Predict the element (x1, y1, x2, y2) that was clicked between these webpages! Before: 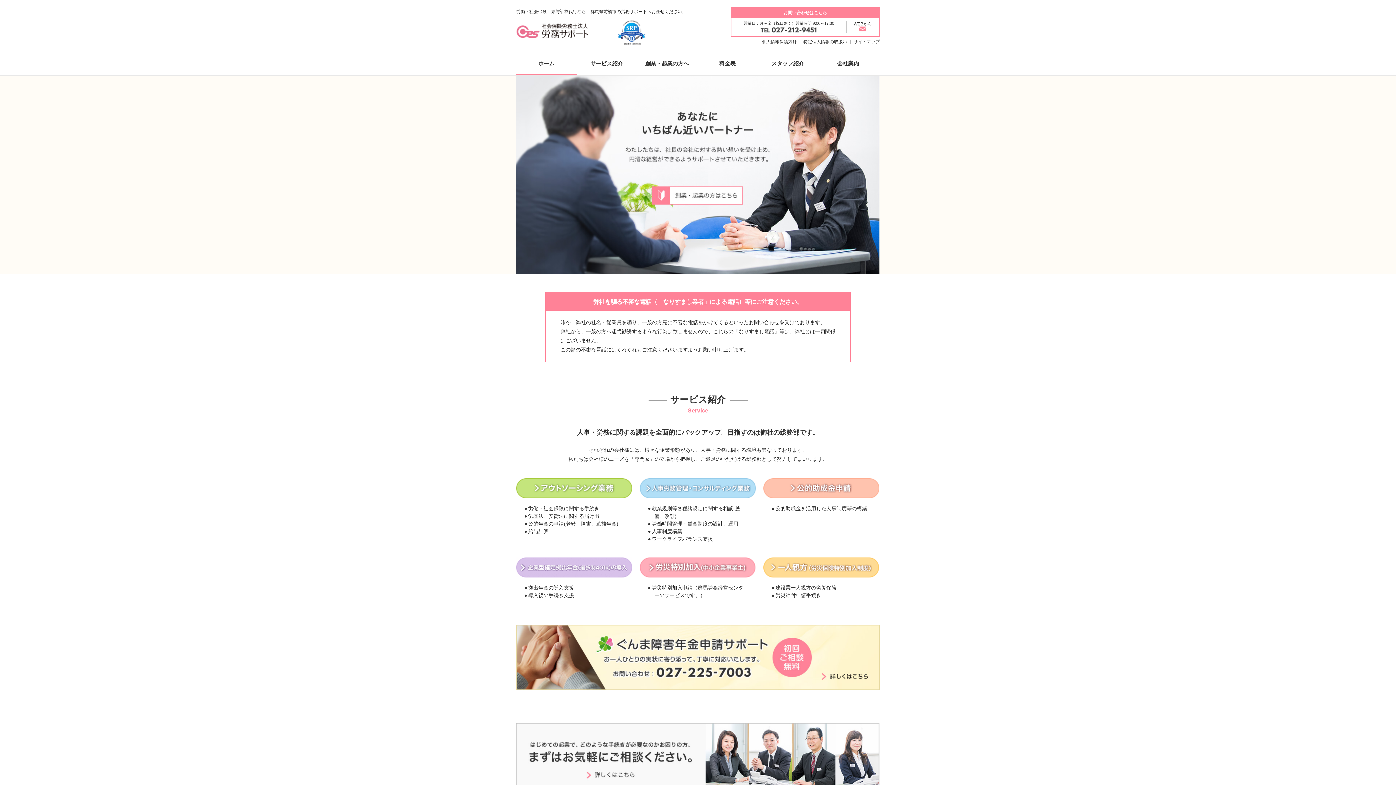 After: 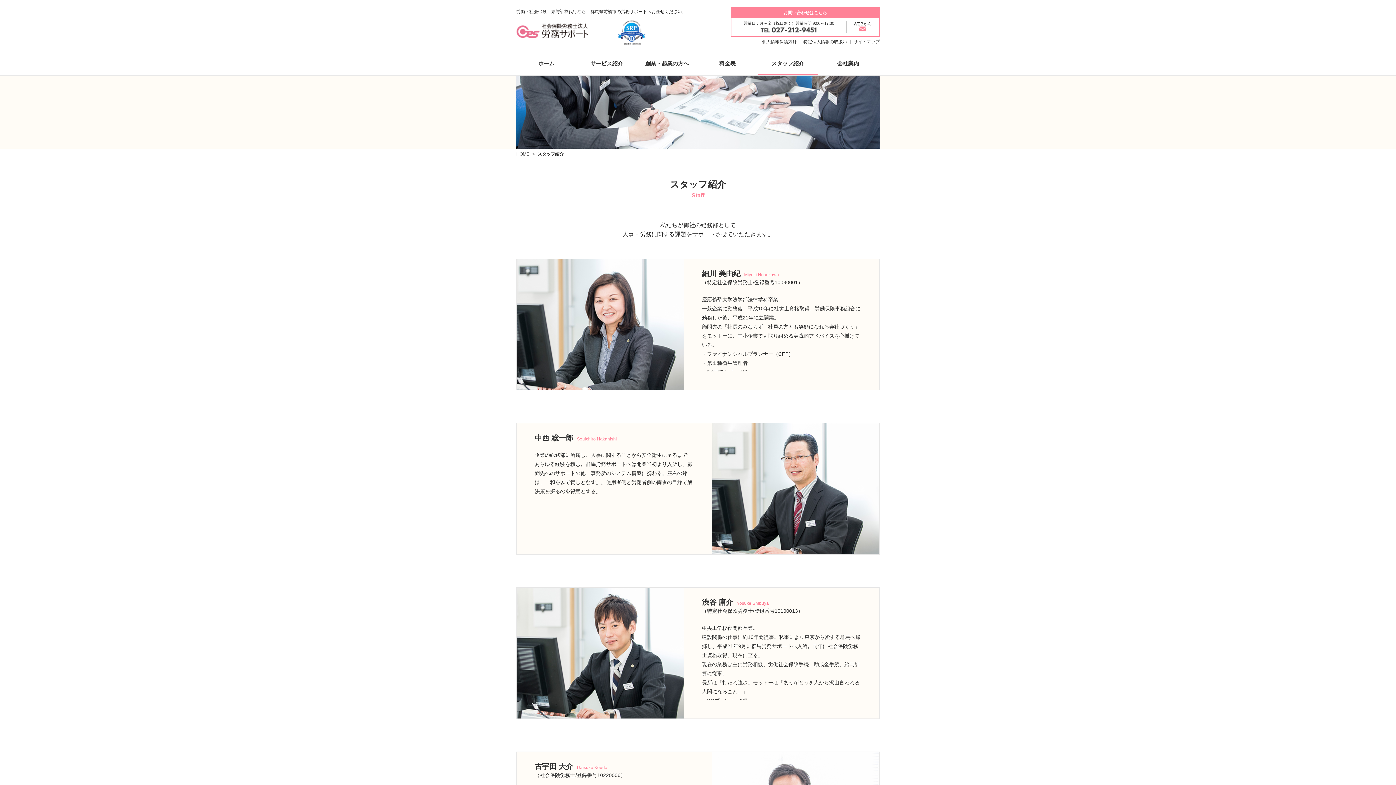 Action: label: スタッフ紹介 bbox: (757, 58, 818, 68)